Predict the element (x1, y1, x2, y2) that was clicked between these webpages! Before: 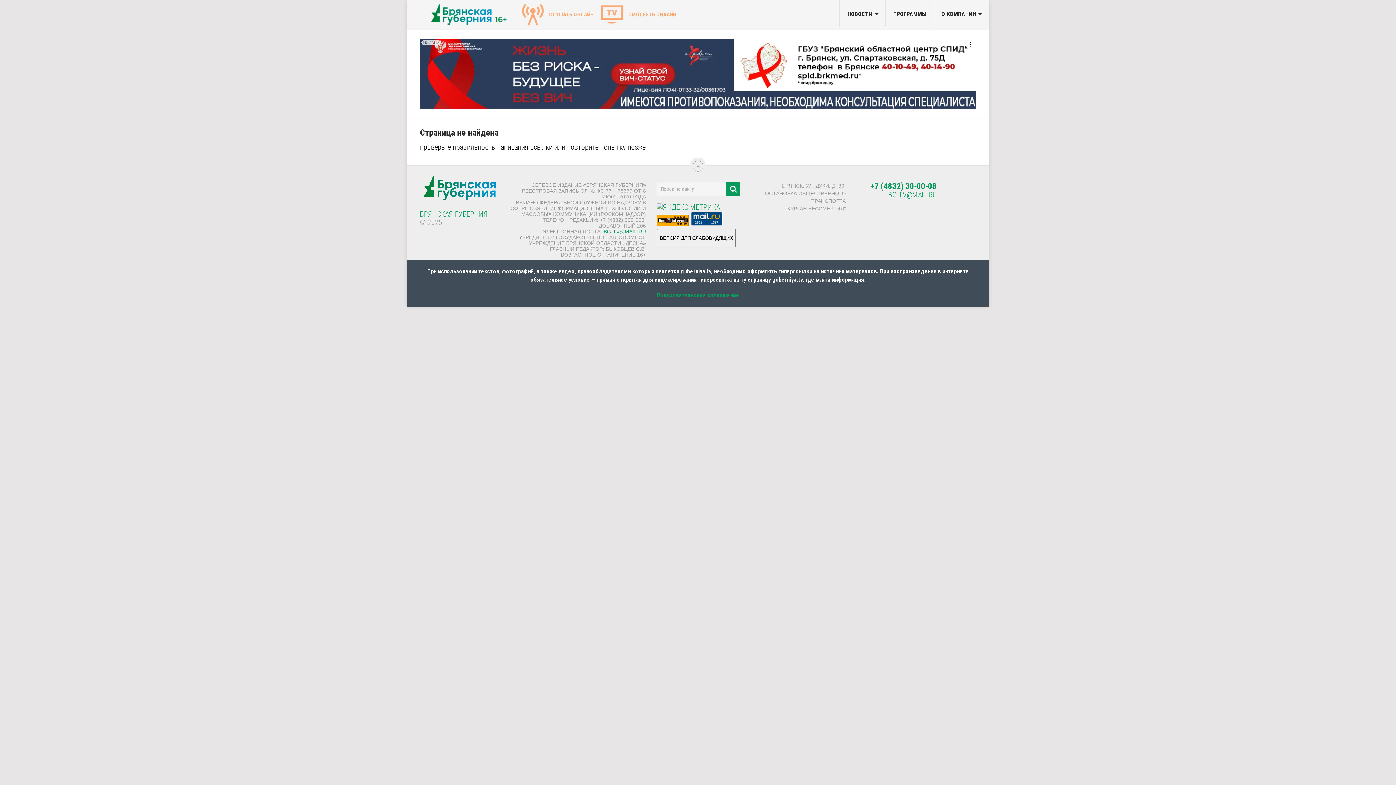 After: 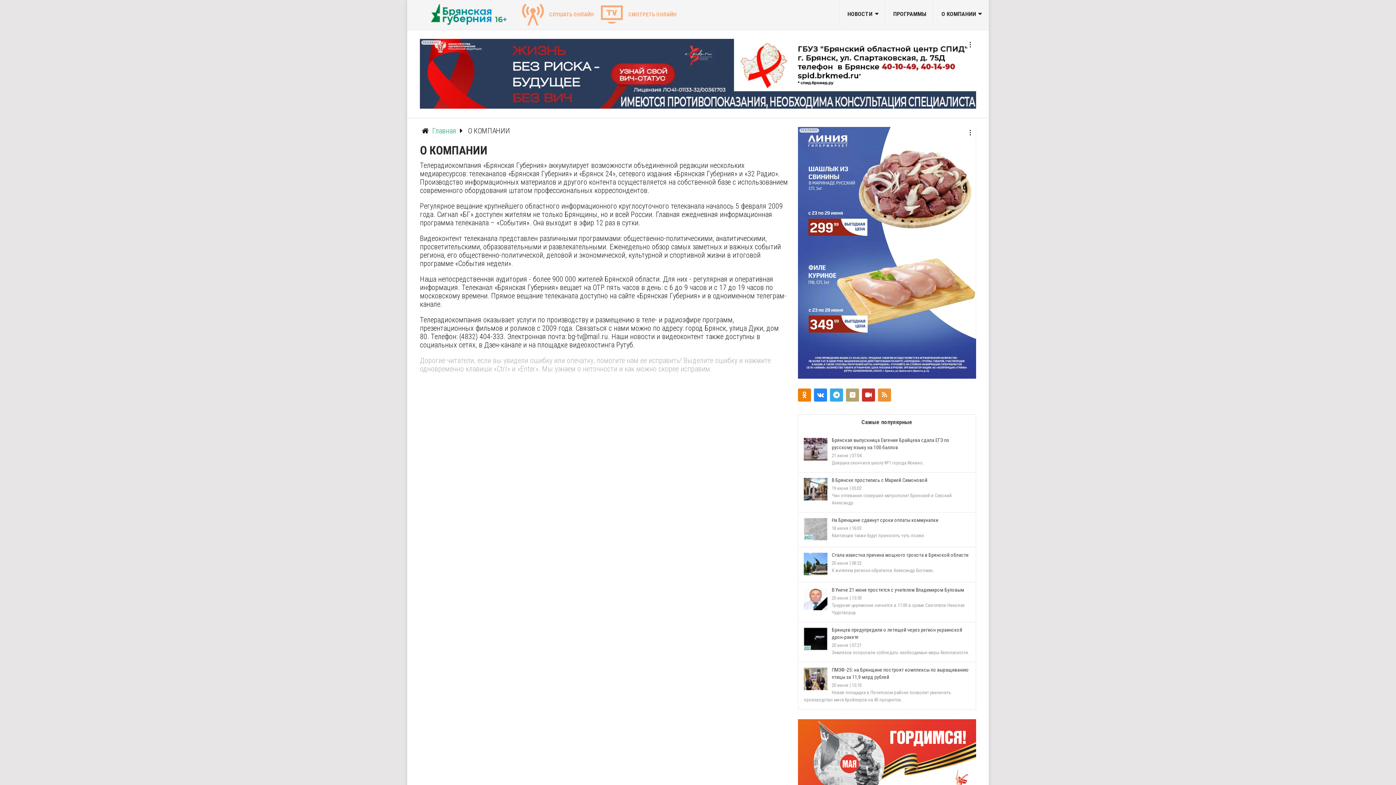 Action: bbox: (934, 0, 989, 26) label: О КОМПАНИИ